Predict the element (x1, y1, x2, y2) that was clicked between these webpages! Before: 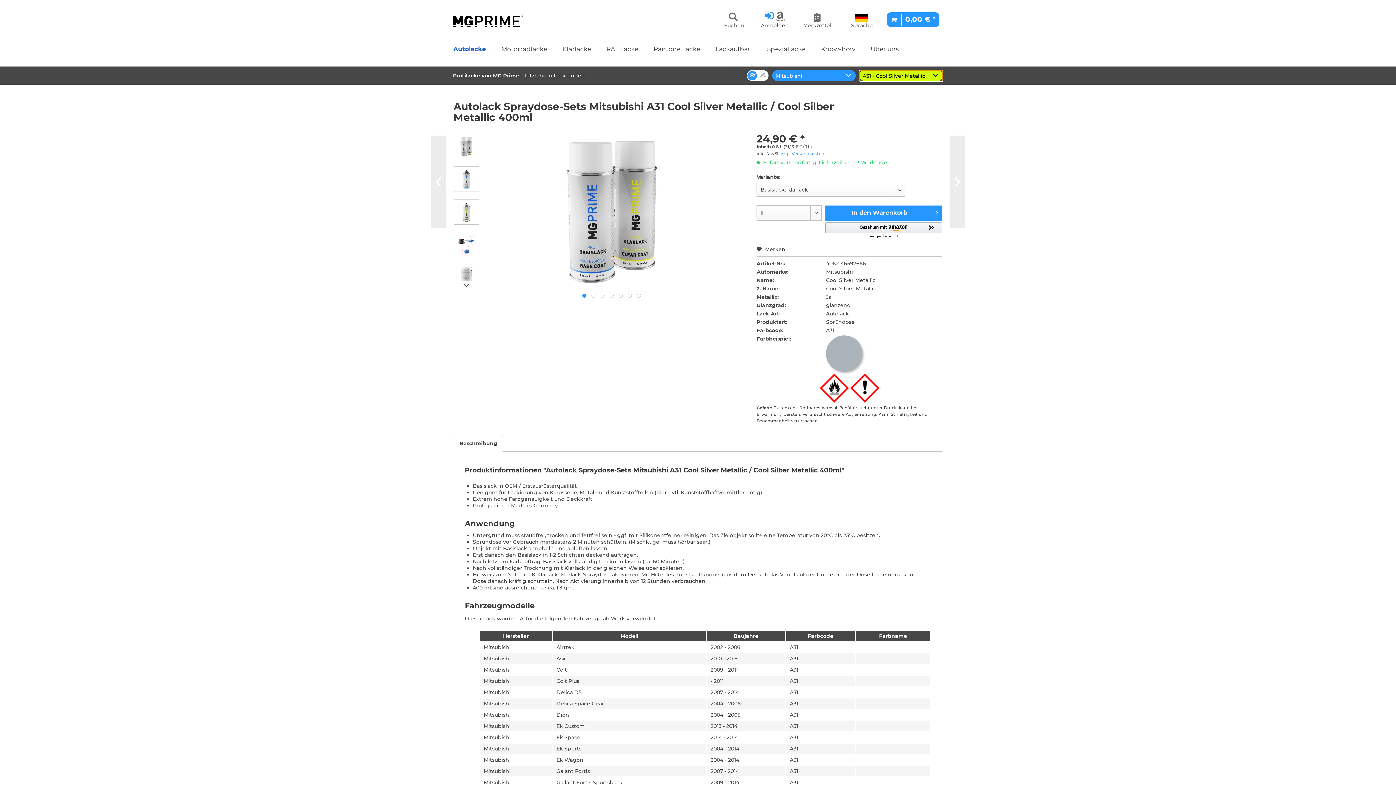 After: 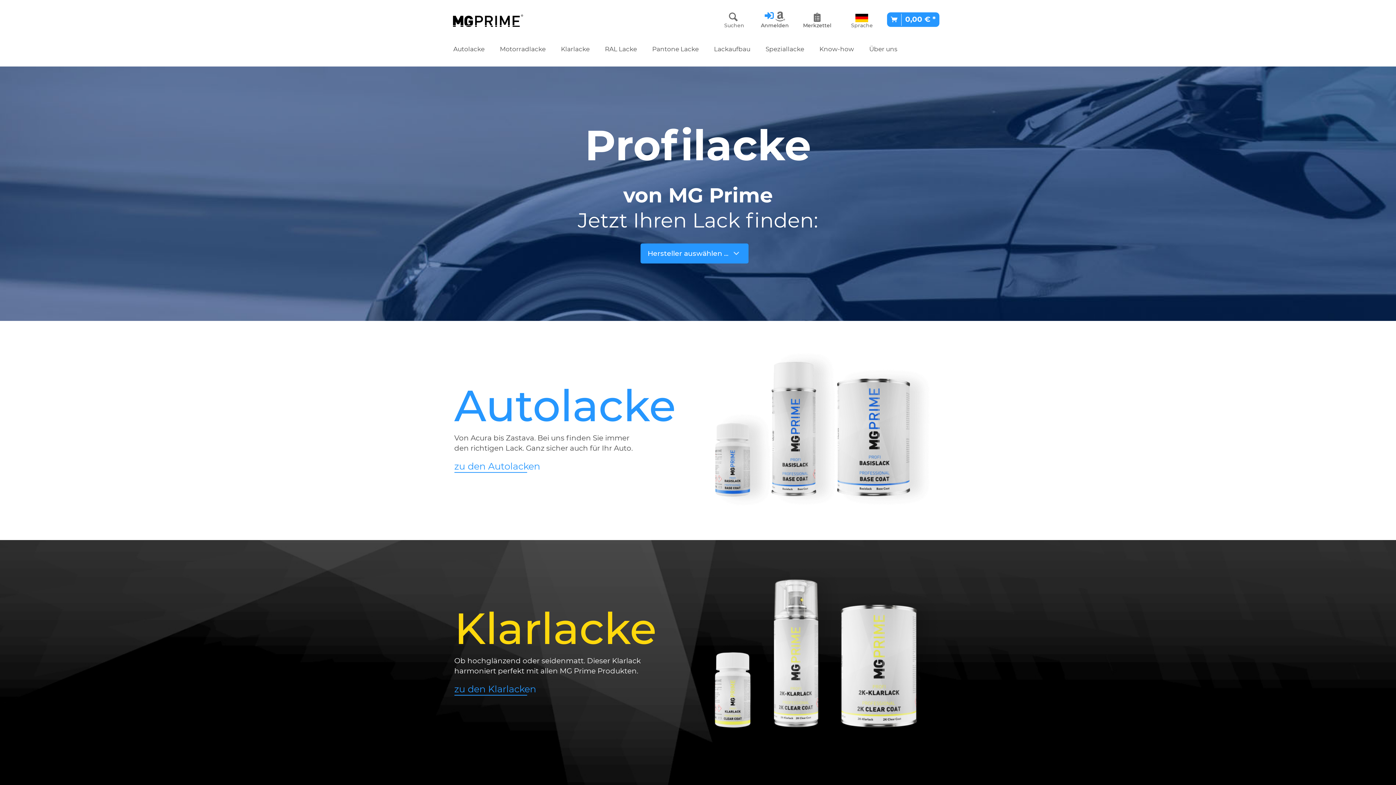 Action: bbox: (453, 14, 523, 32)